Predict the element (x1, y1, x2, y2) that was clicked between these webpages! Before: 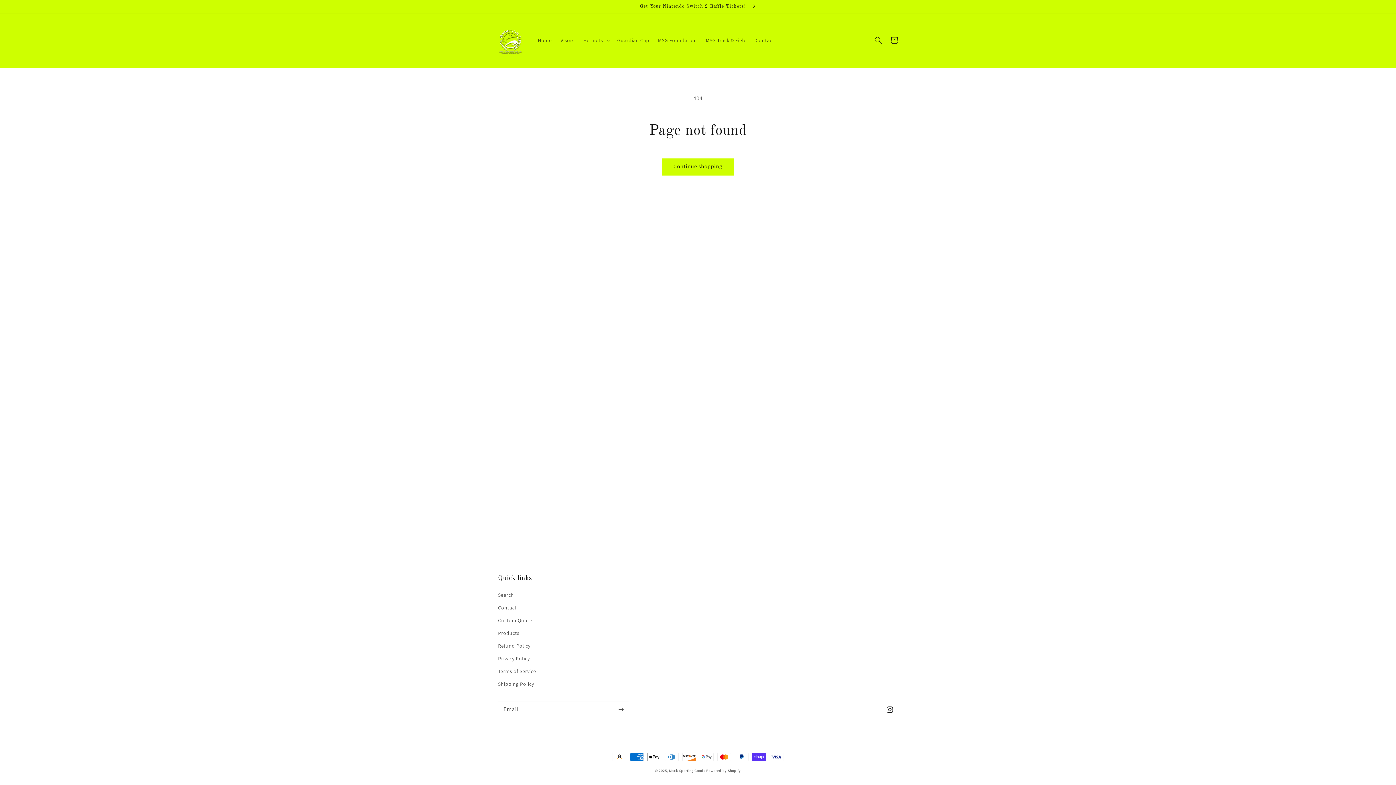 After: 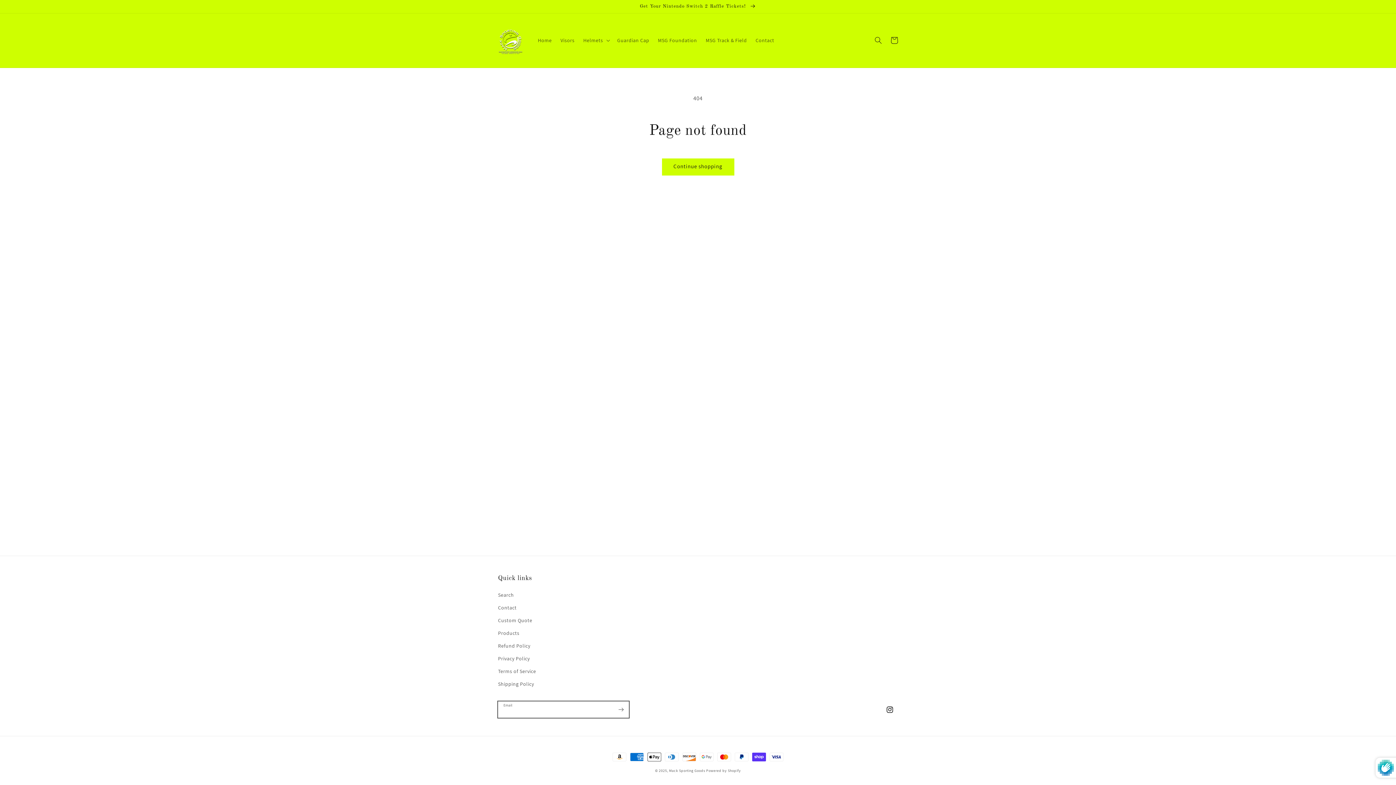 Action: label: Subscribe bbox: (613, 701, 629, 717)